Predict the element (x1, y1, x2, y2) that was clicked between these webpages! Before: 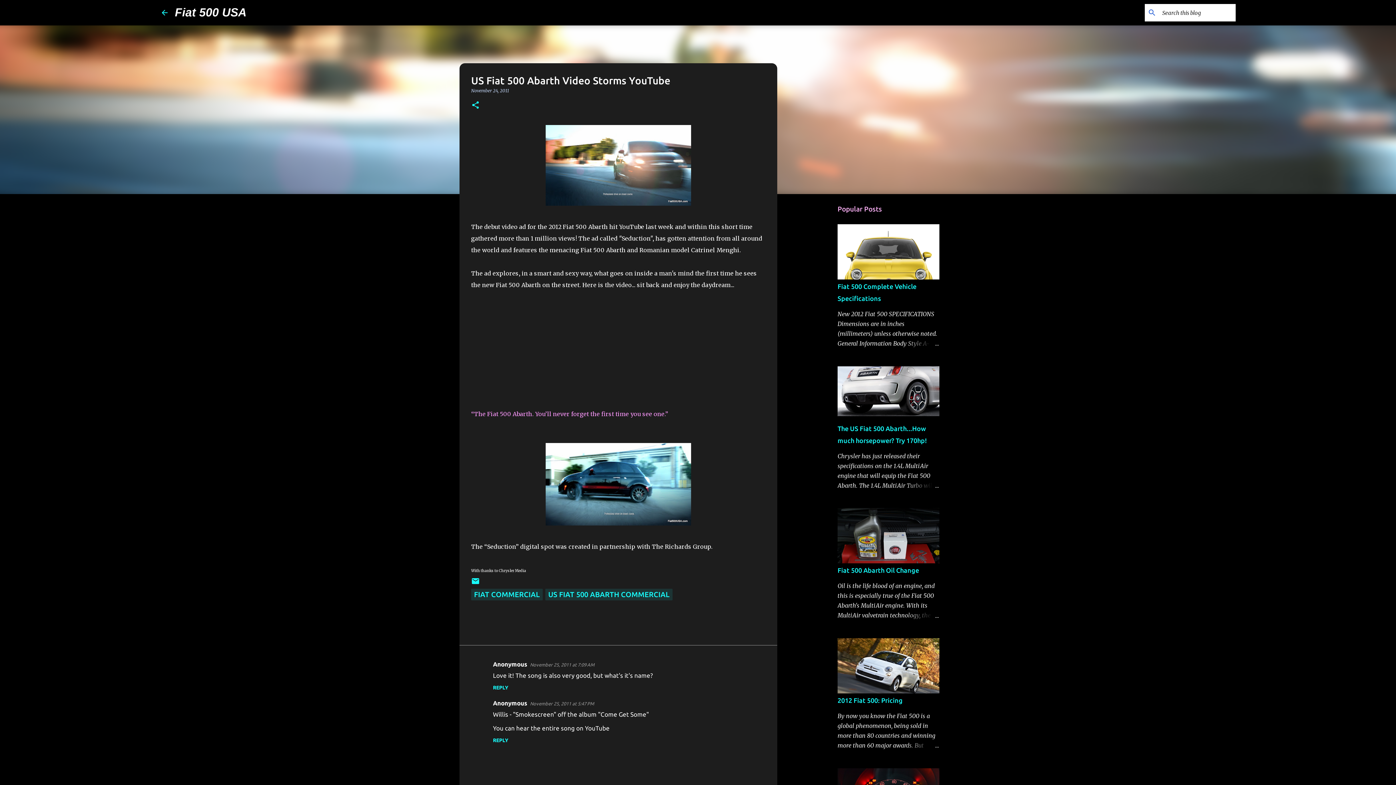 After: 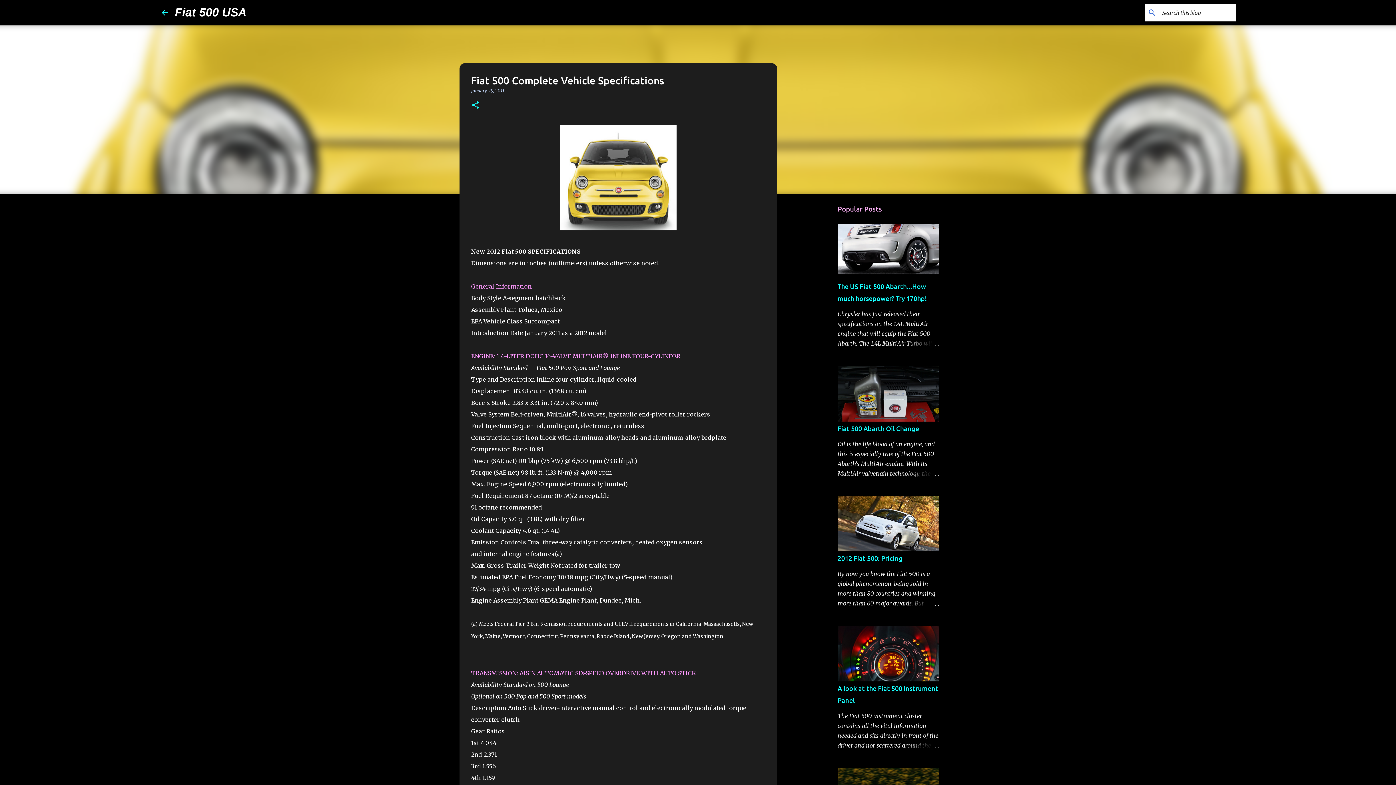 Action: bbox: (904, 339, 939, 349)